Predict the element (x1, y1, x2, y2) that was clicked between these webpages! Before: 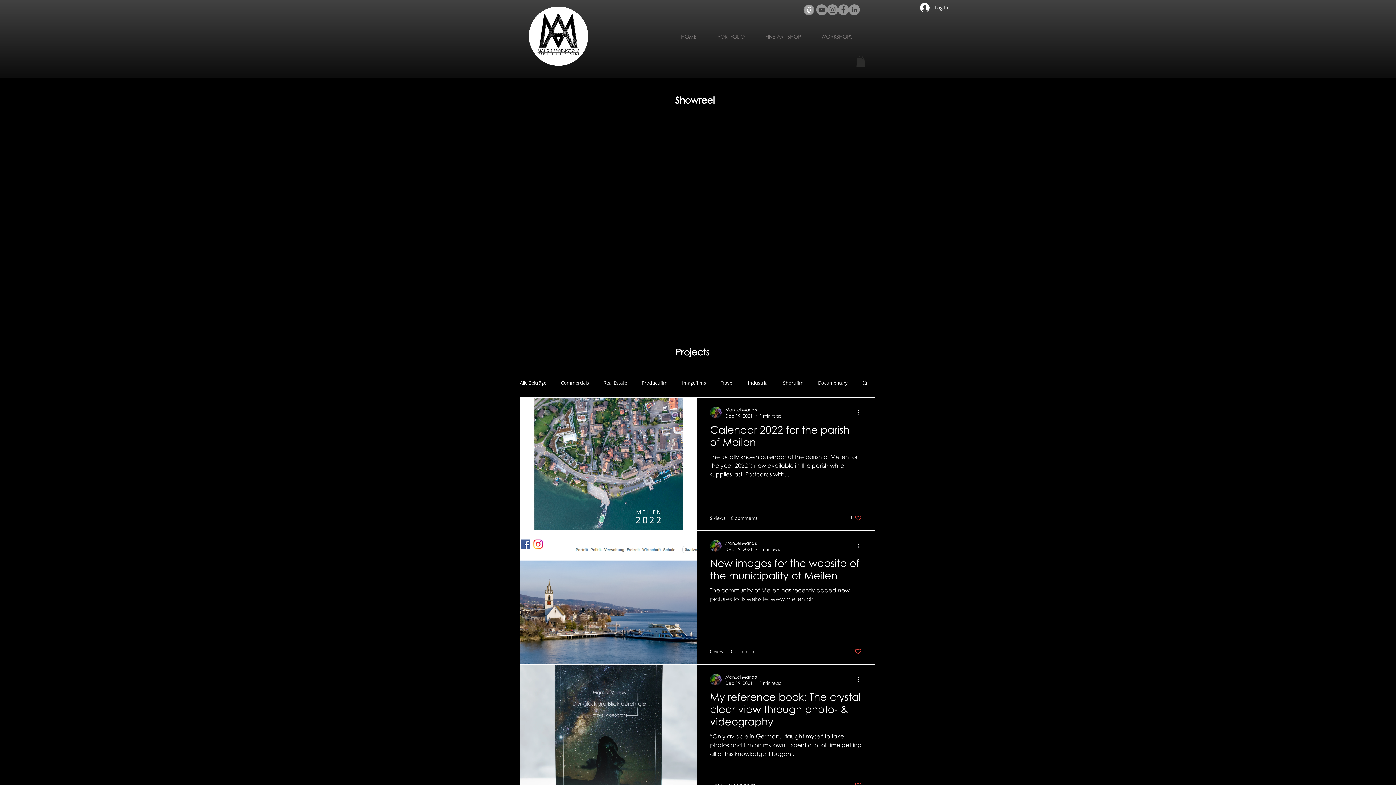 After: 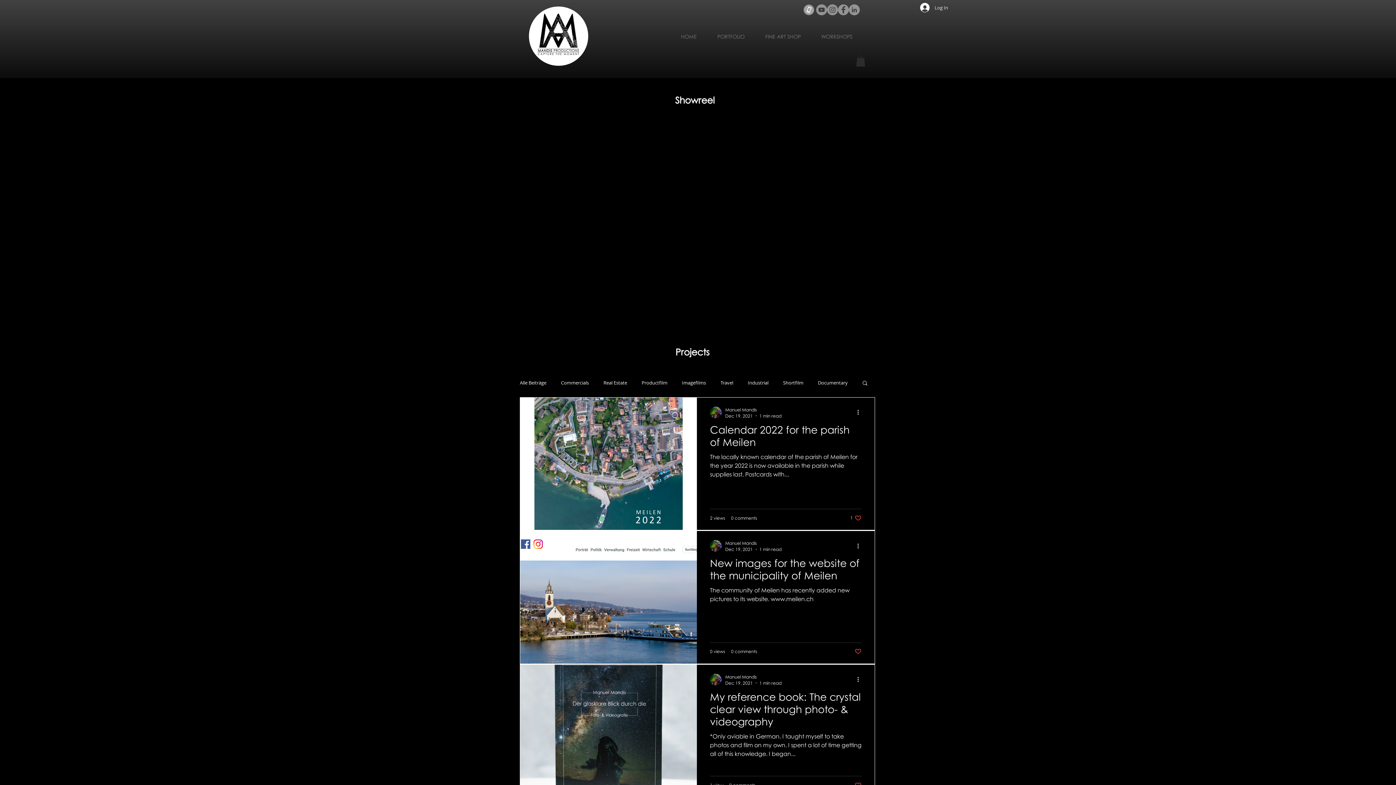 Action: bbox: (827, 4, 838, 15) label: Instagram - Grau Kreis